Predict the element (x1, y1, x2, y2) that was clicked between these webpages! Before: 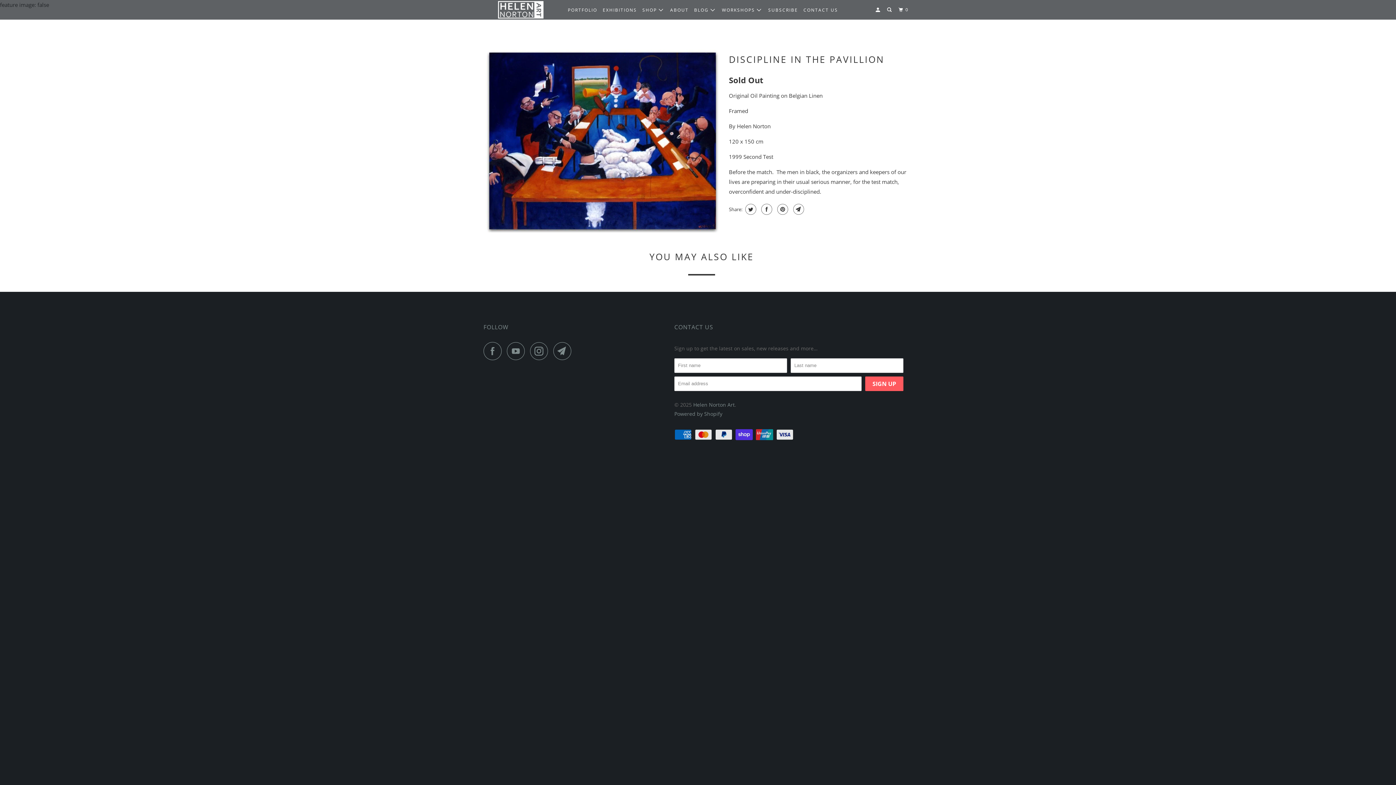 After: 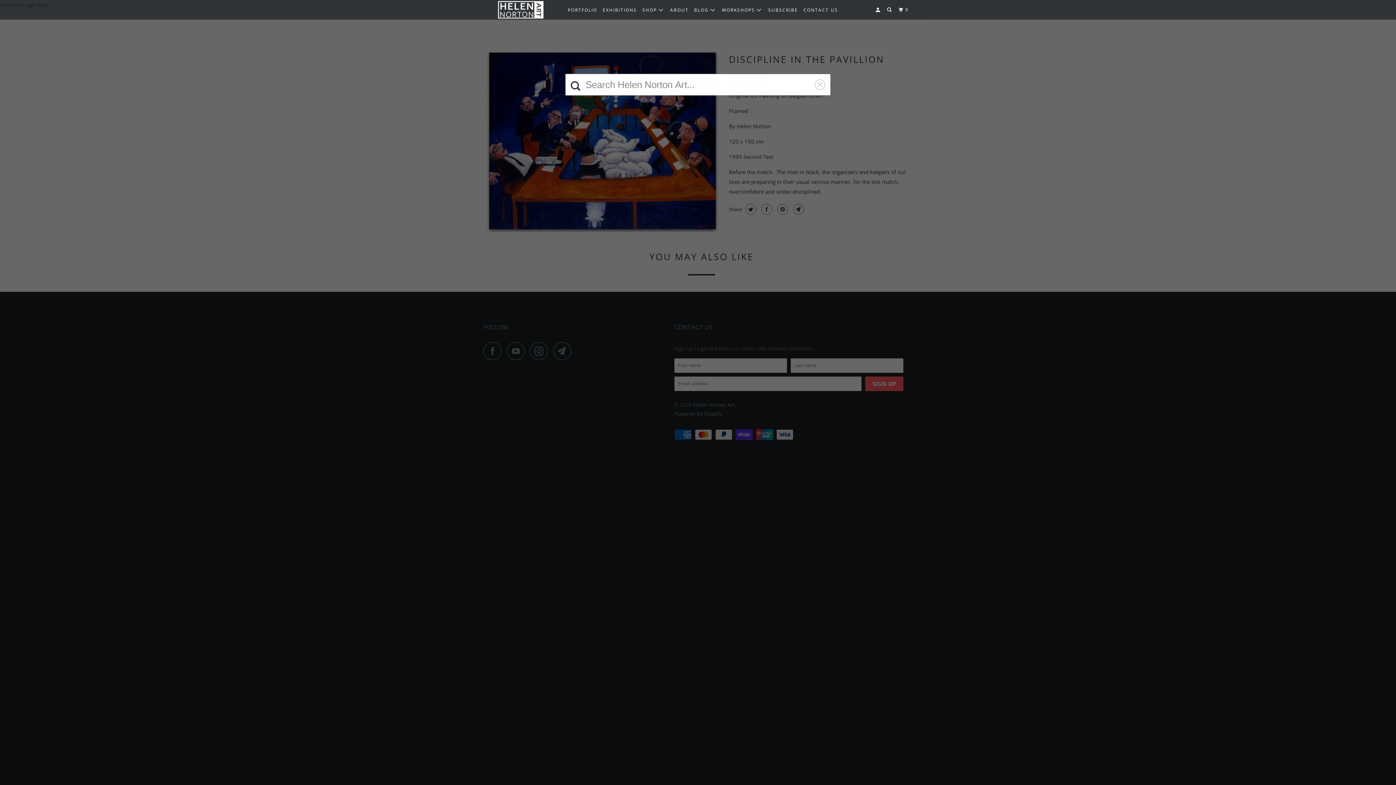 Action: bbox: (885, 4, 894, 16)